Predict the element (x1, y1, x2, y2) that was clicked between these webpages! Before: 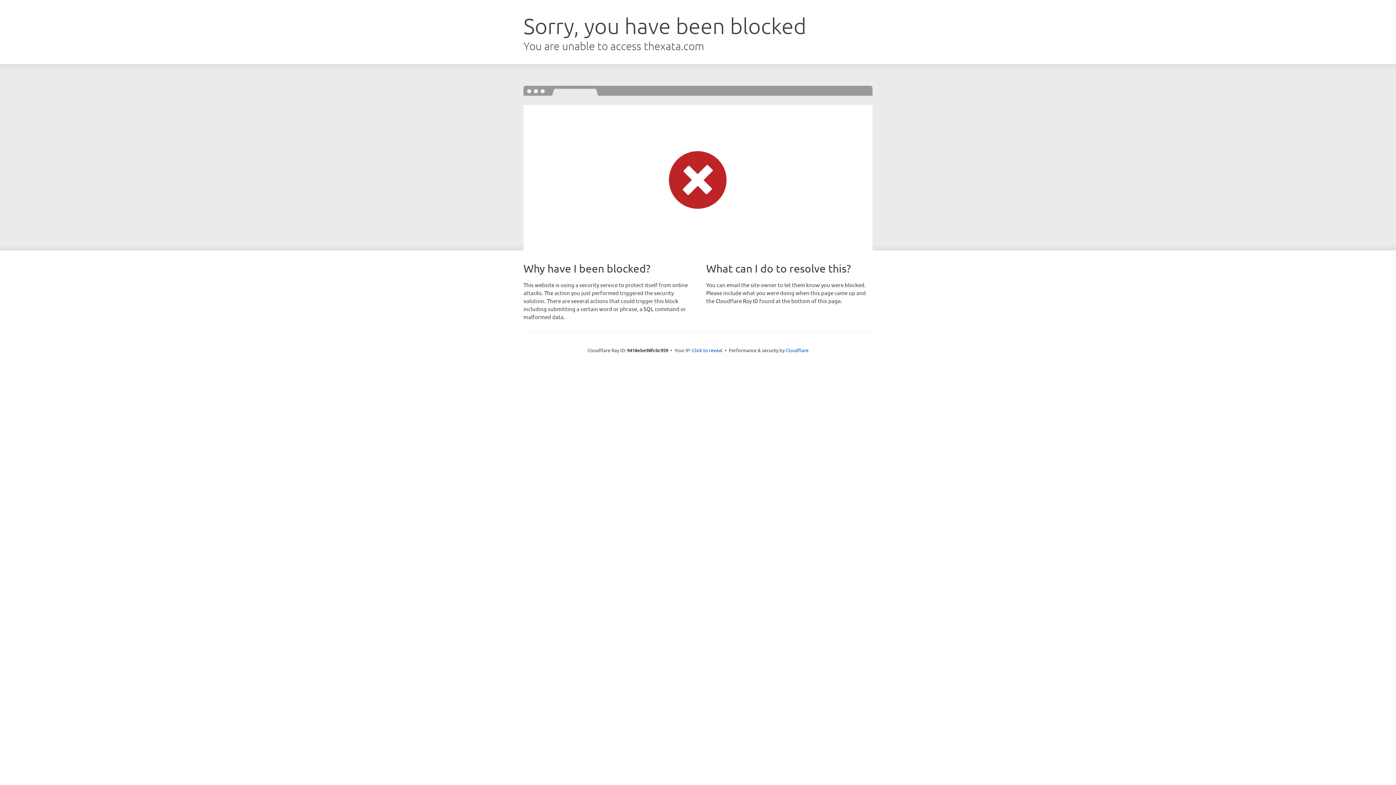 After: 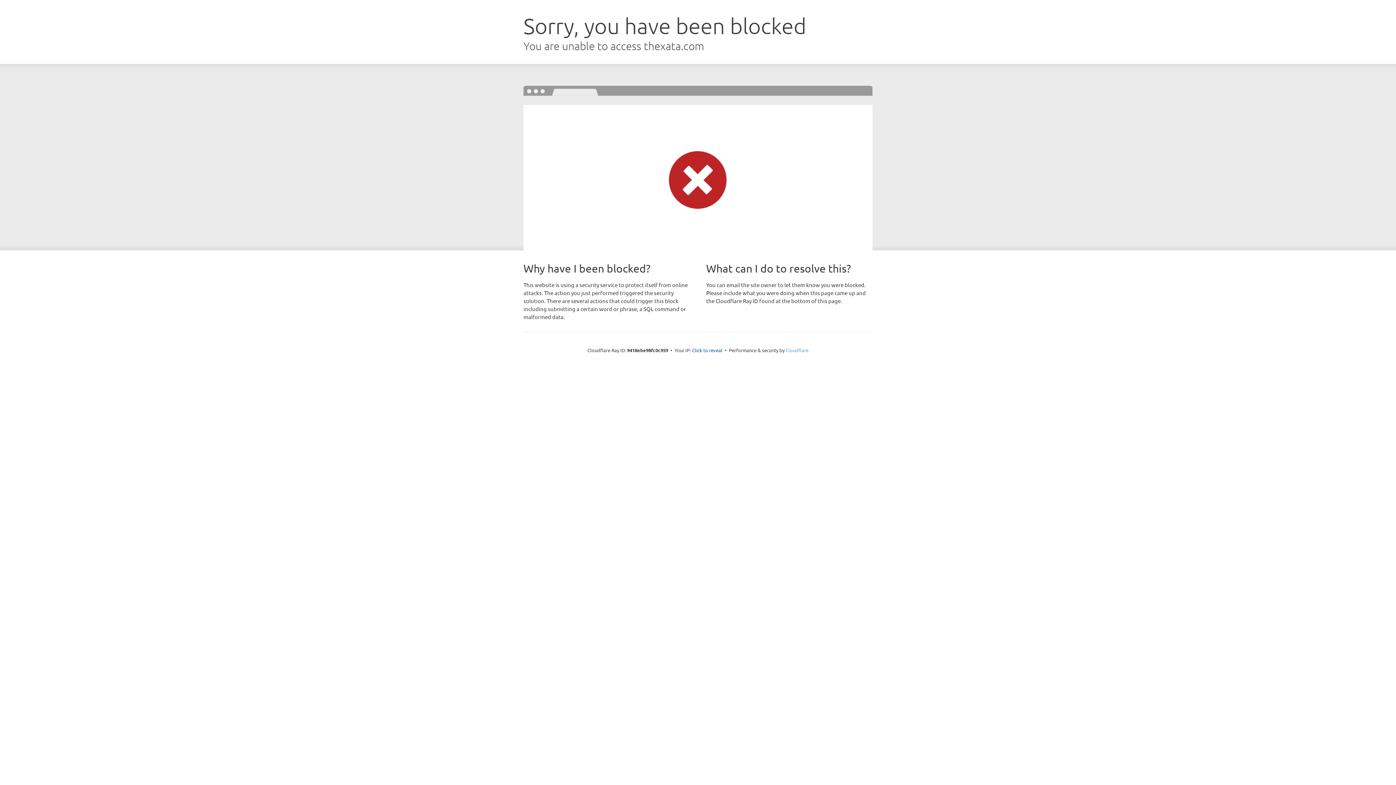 Action: bbox: (785, 347, 808, 353) label: Cloudflare